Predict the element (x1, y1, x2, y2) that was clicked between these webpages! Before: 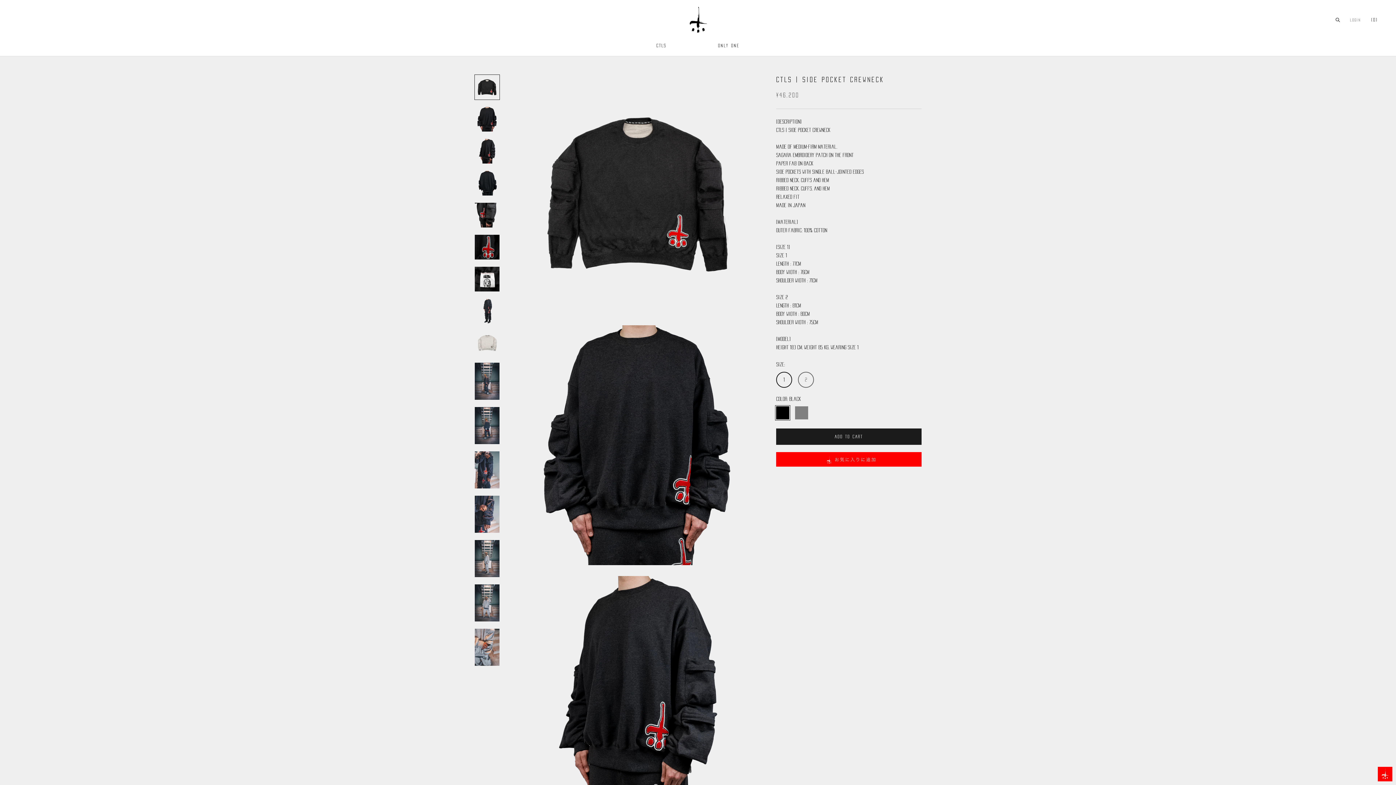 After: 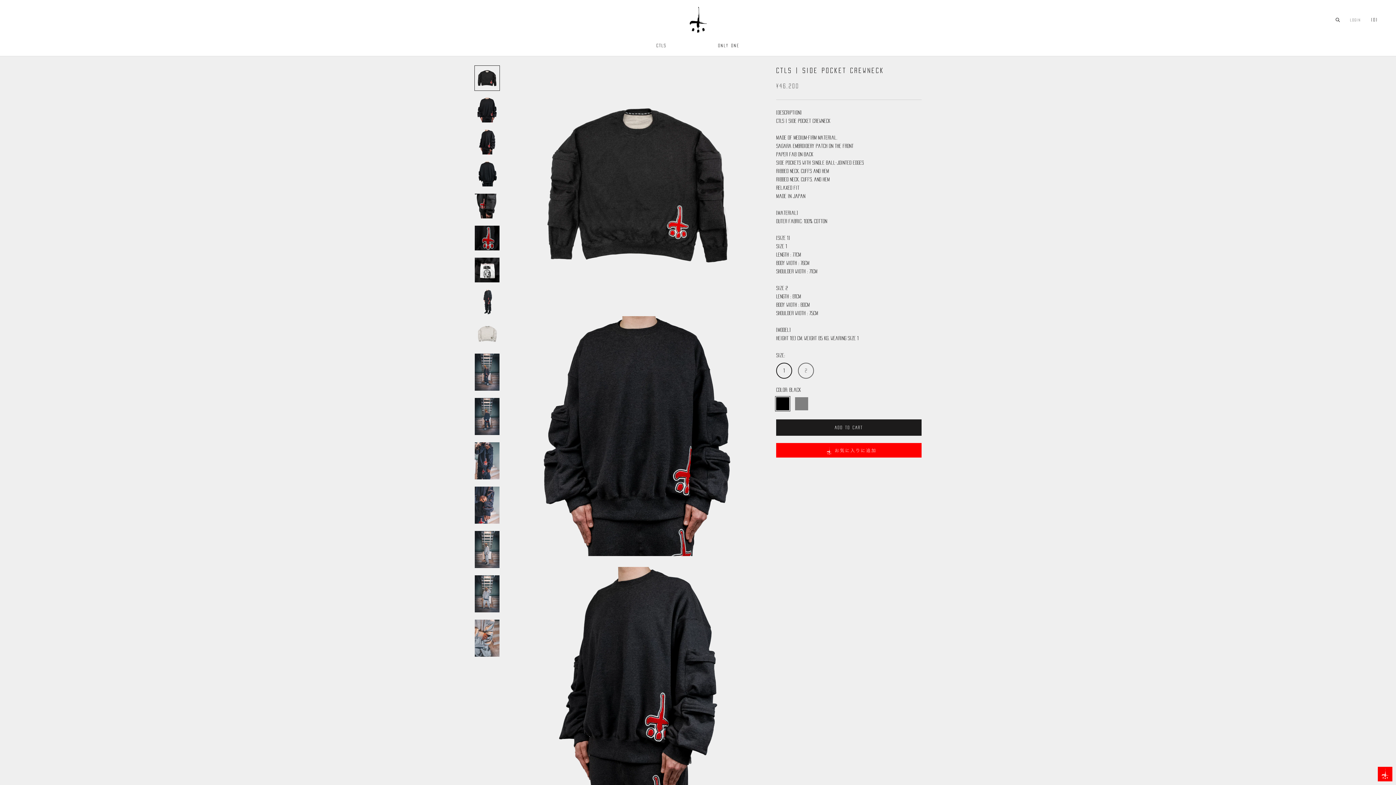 Action: bbox: (474, 74, 500, 100)